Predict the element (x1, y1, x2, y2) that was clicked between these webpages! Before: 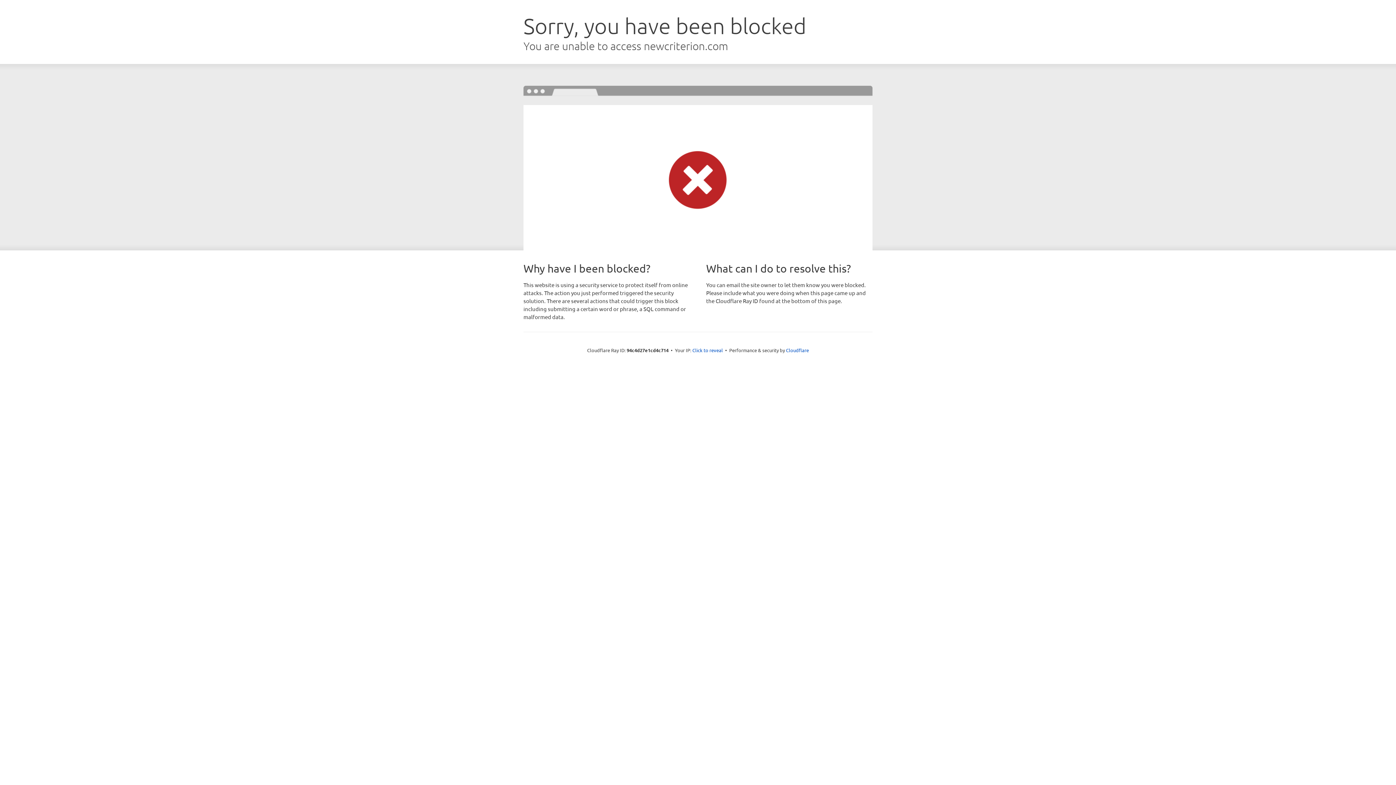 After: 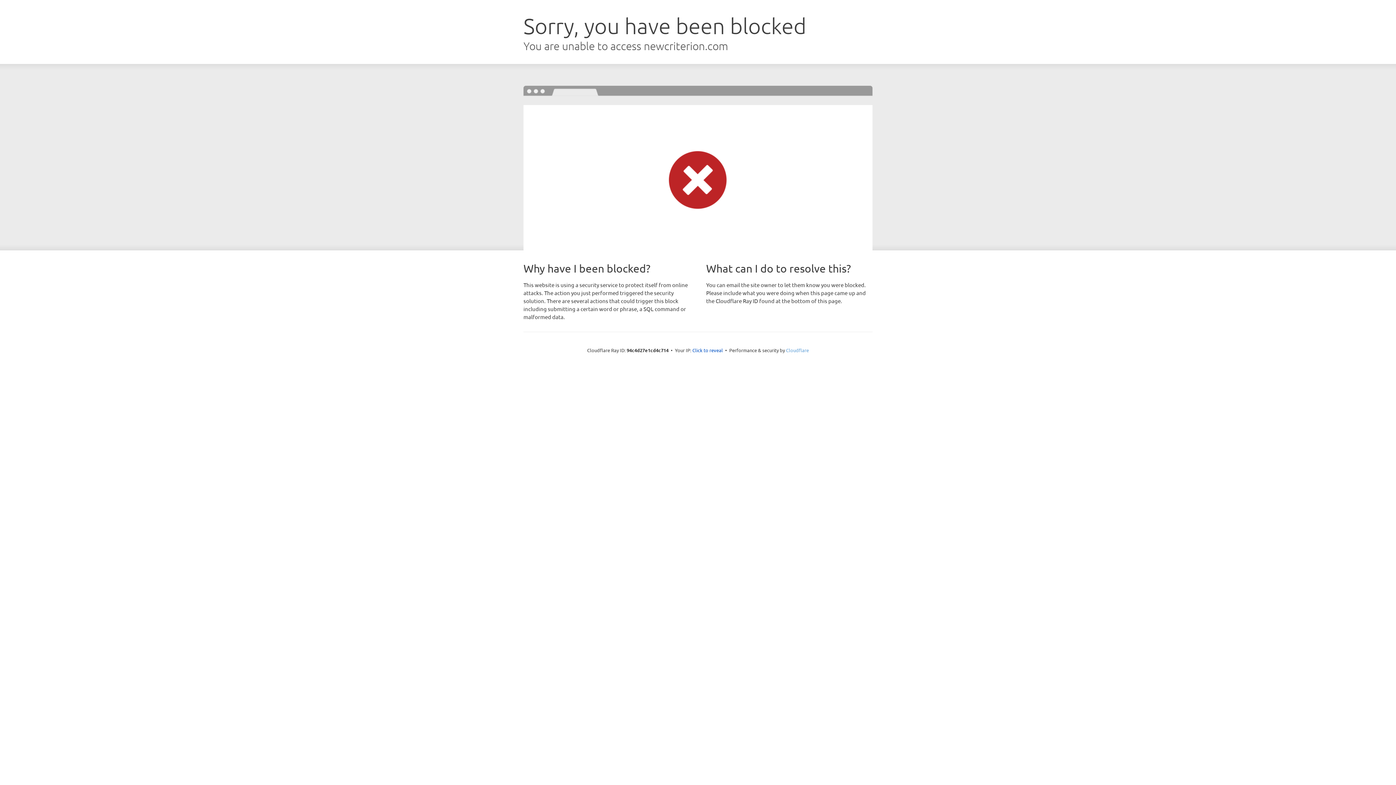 Action: bbox: (786, 347, 809, 353) label: Cloudflare